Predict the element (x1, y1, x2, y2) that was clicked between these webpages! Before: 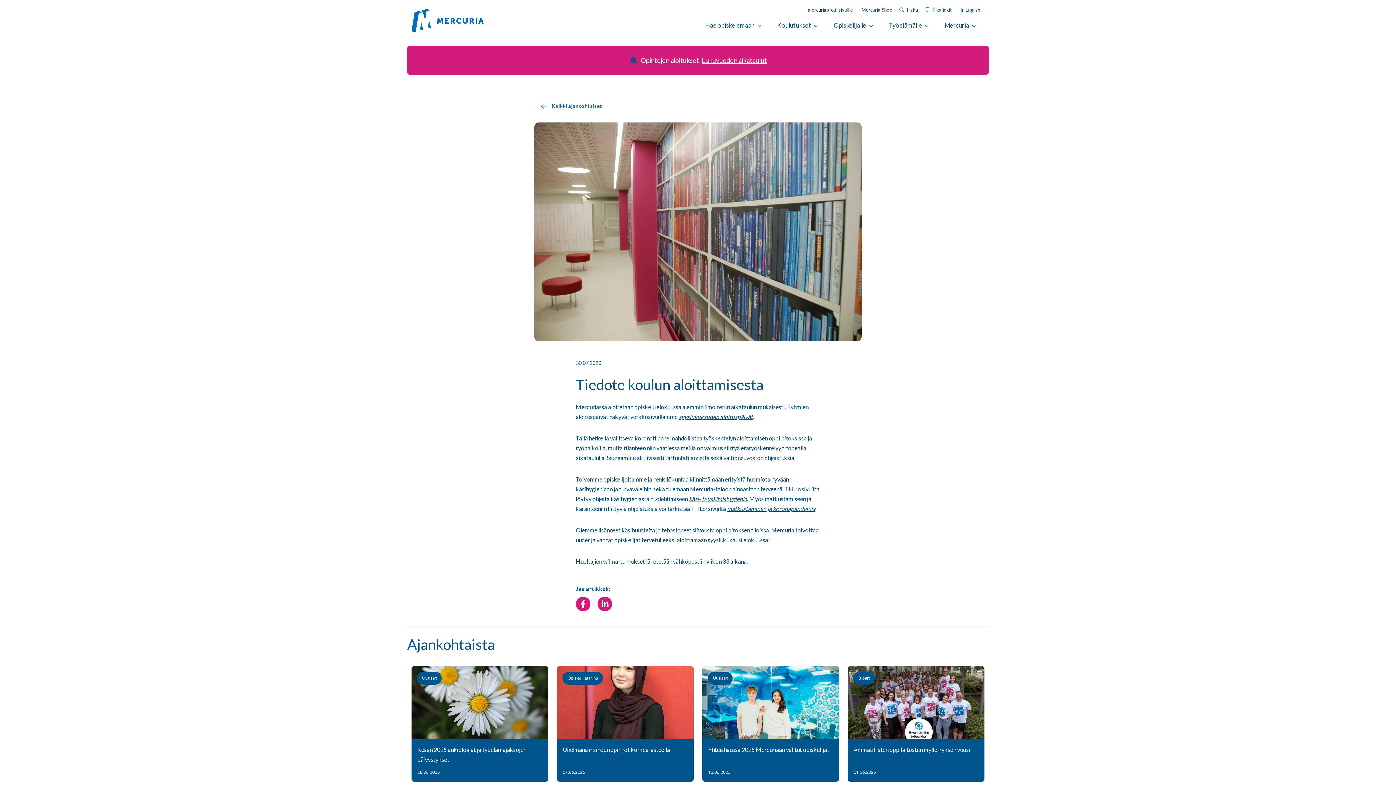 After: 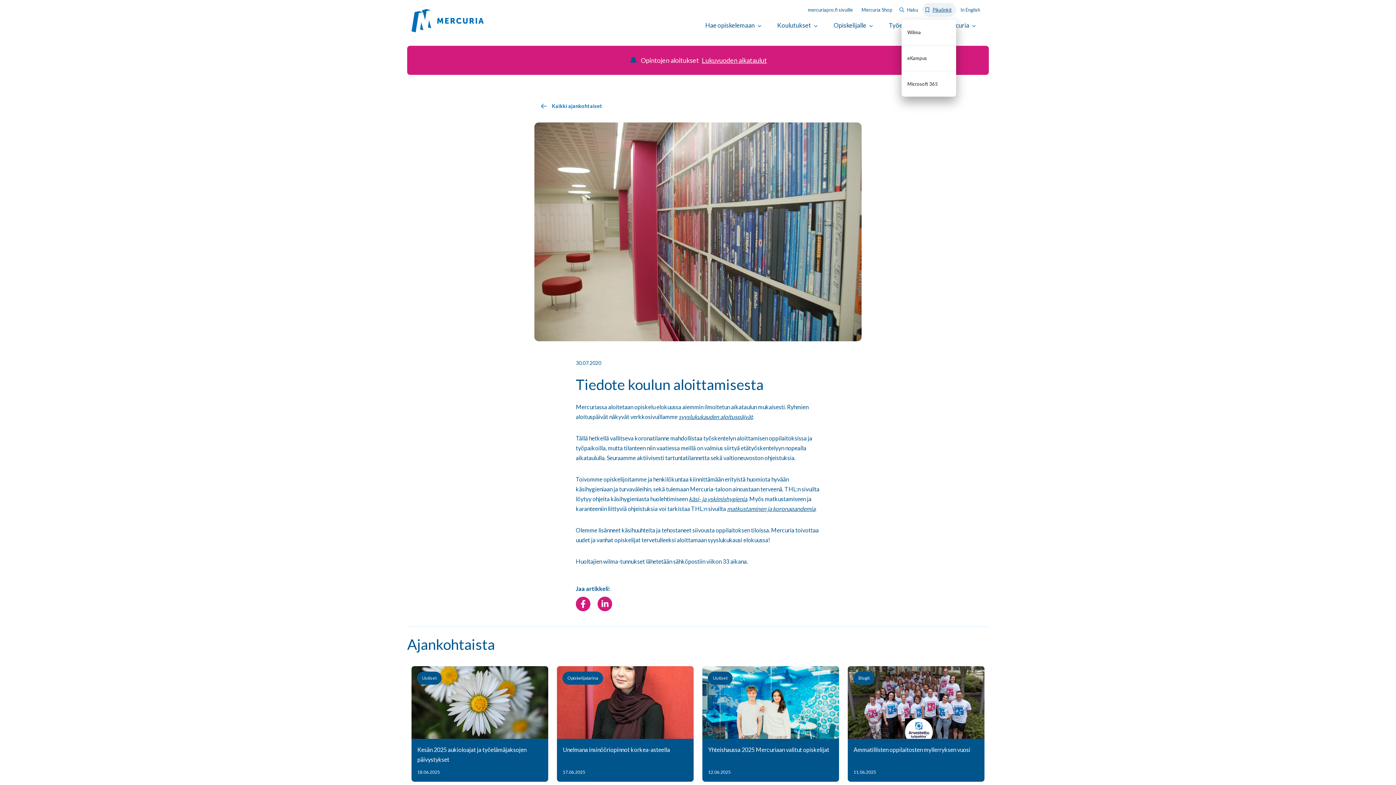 Action: bbox: (926, 5, 952, 13) label: Pikalinkit